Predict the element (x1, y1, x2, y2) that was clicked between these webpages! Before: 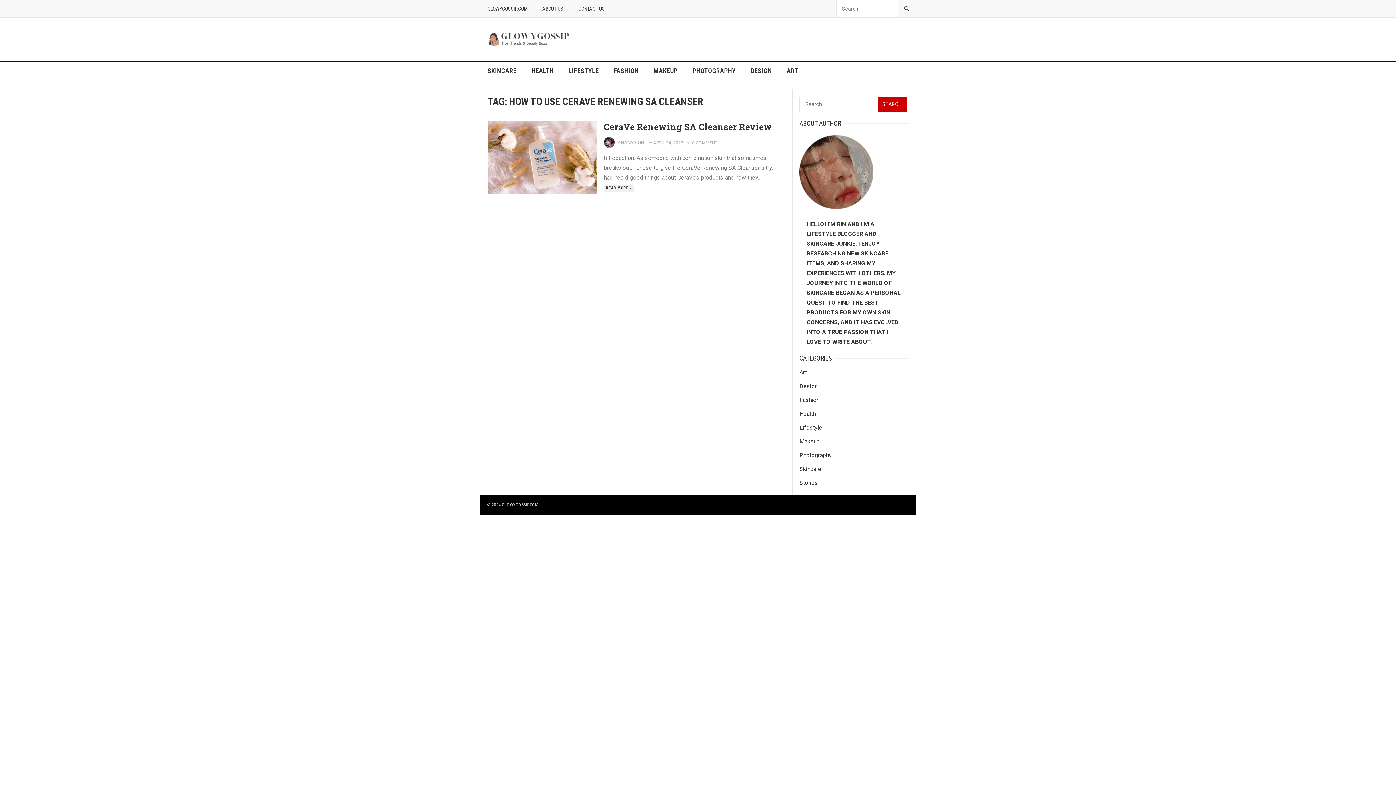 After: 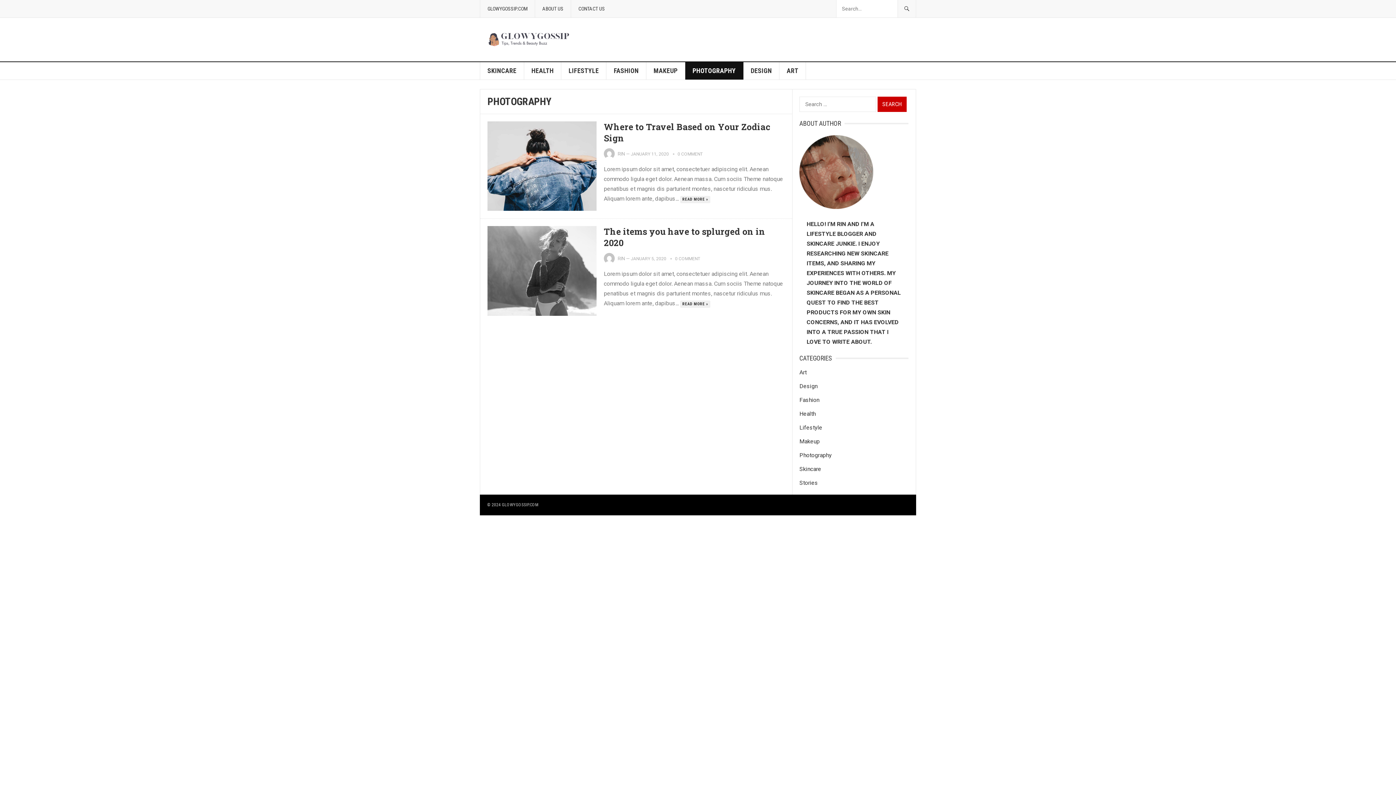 Action: bbox: (799, 452, 832, 458) label: Photography